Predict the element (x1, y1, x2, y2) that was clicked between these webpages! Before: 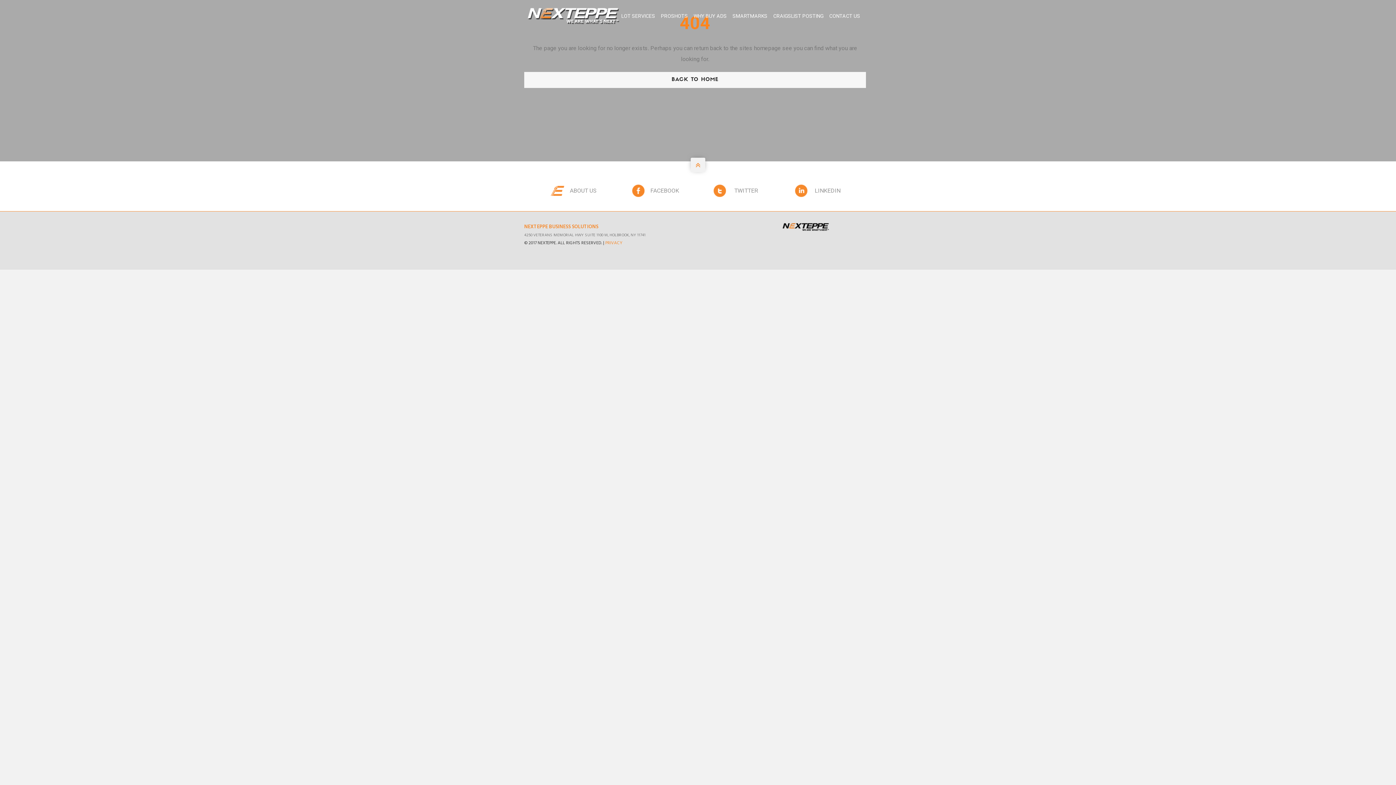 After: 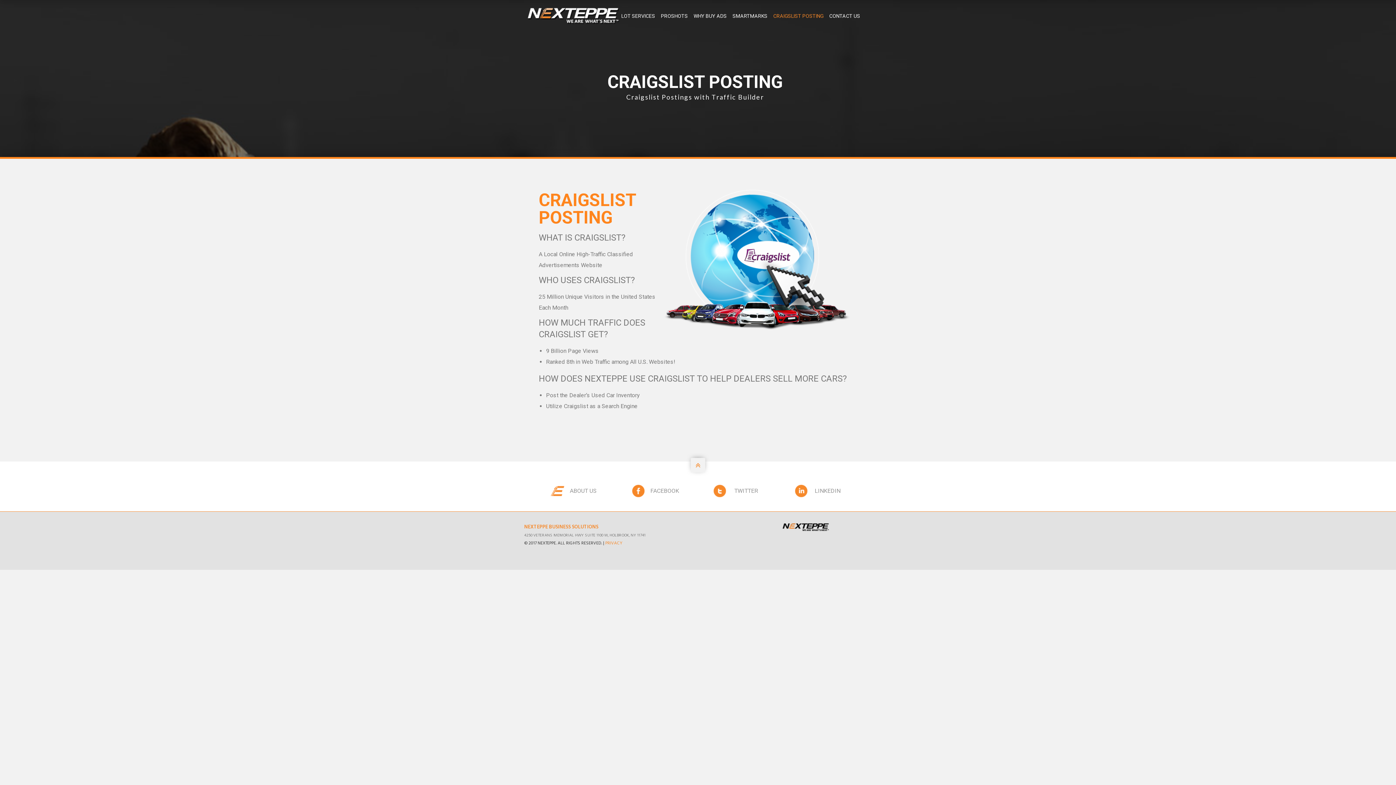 Action: label: CRAIGSLIST POSTING bbox: (773, 9, 823, 23)